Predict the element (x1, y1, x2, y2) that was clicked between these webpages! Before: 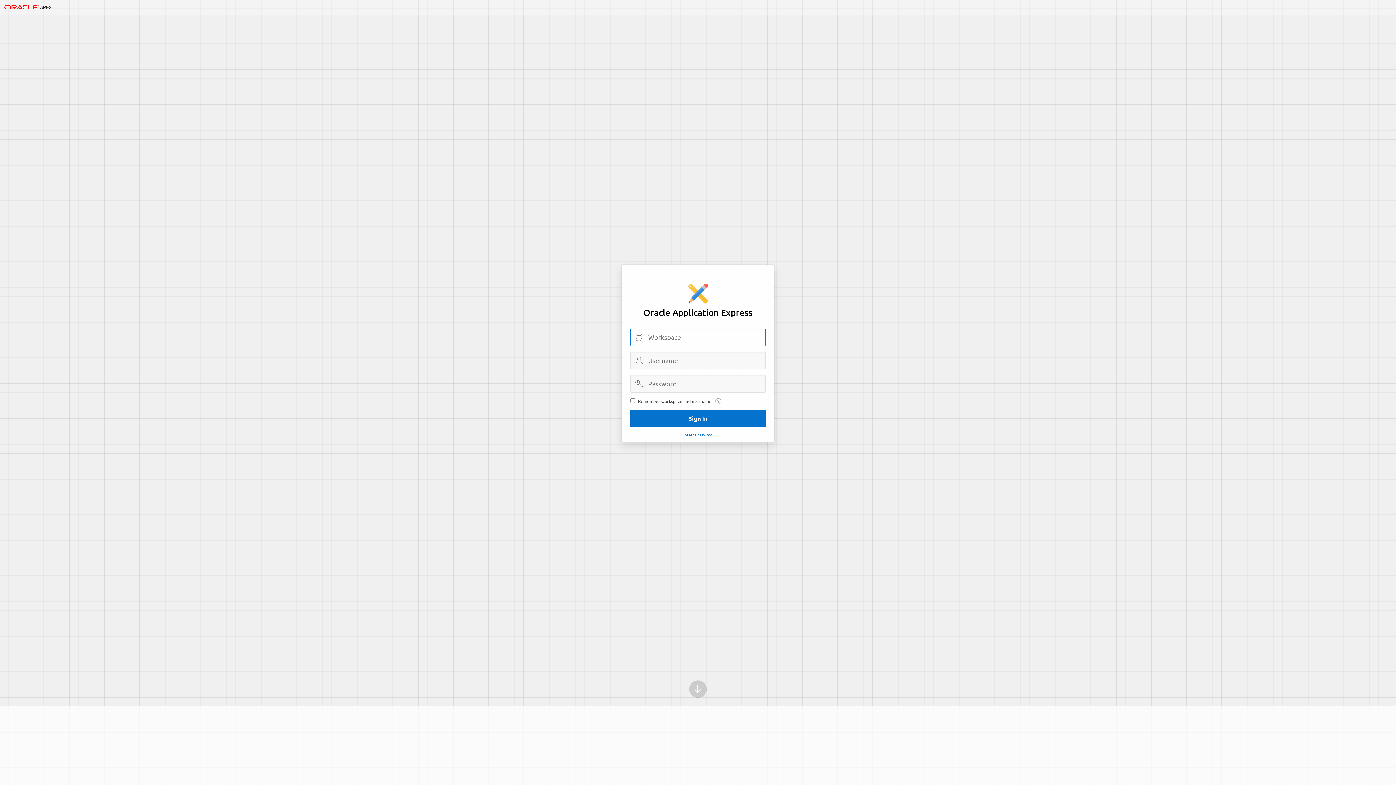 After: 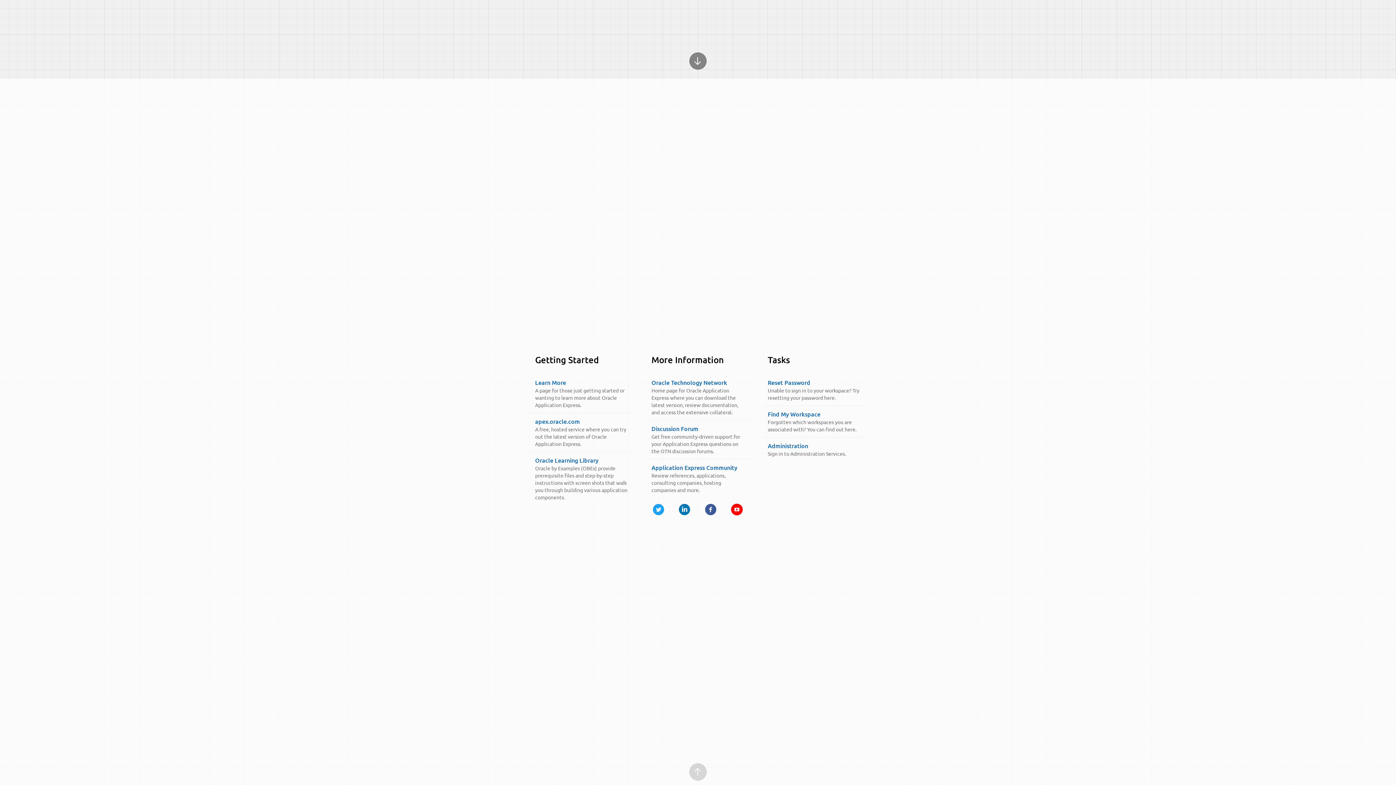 Action: label: Scroll down bbox: (689, 680, 706, 698)